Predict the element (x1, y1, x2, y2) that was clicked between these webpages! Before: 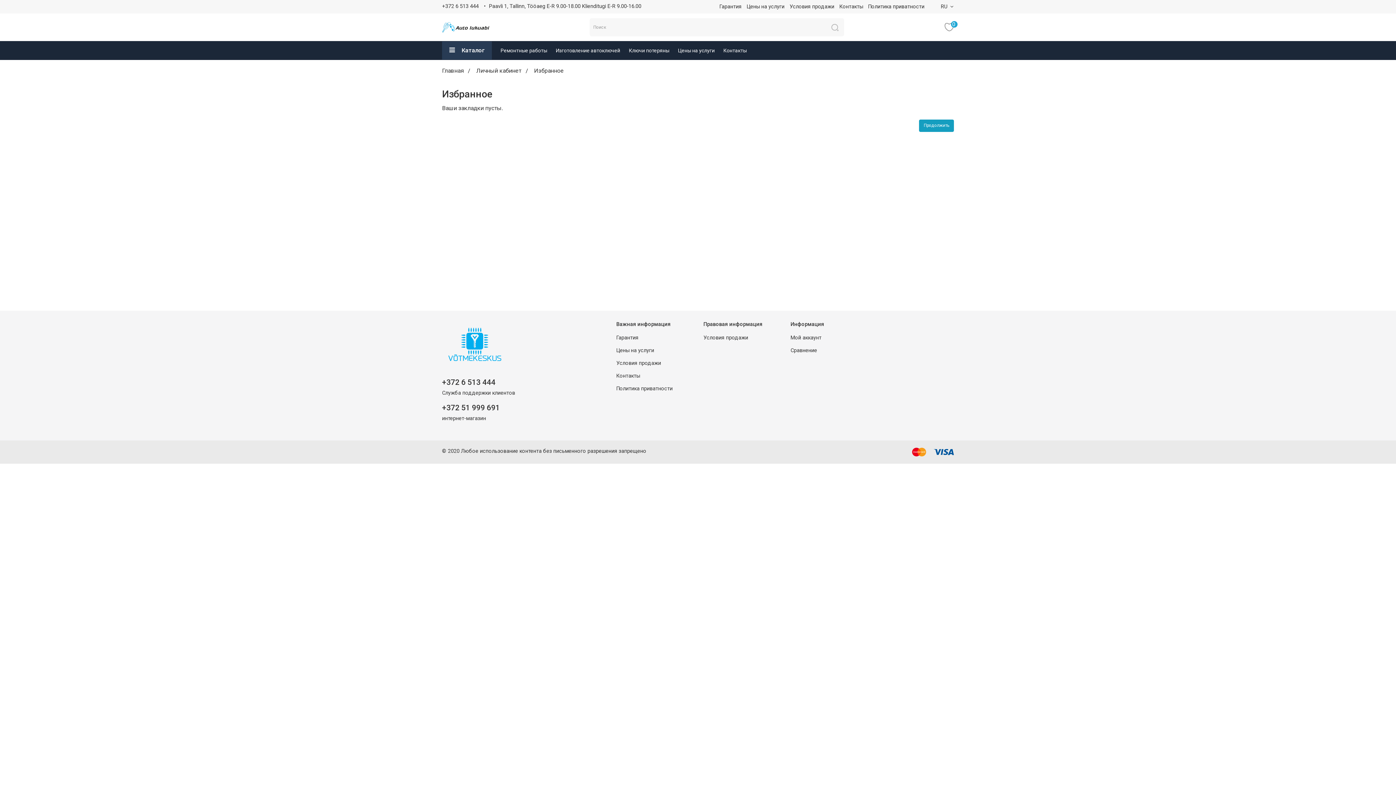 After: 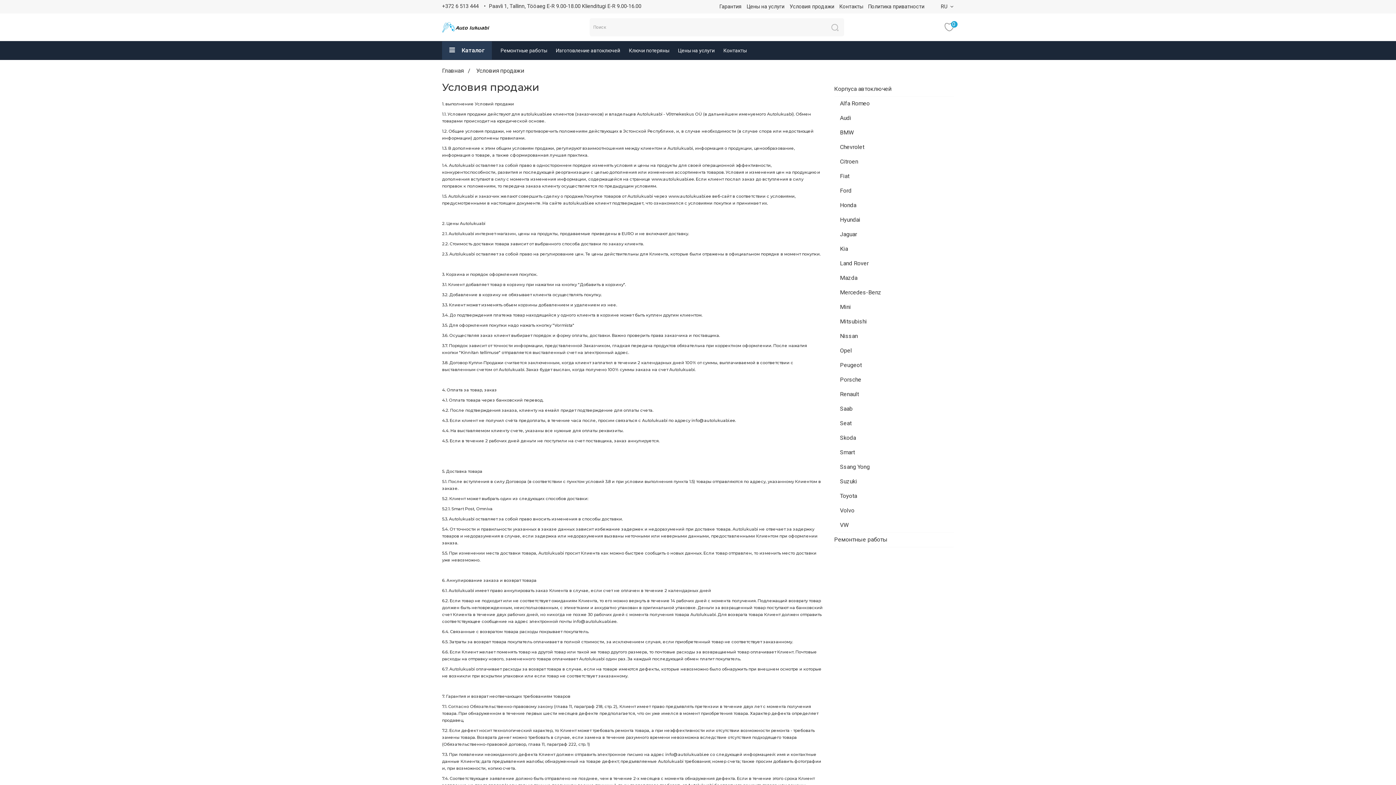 Action: label: Условия продажи bbox: (703, 334, 748, 340)